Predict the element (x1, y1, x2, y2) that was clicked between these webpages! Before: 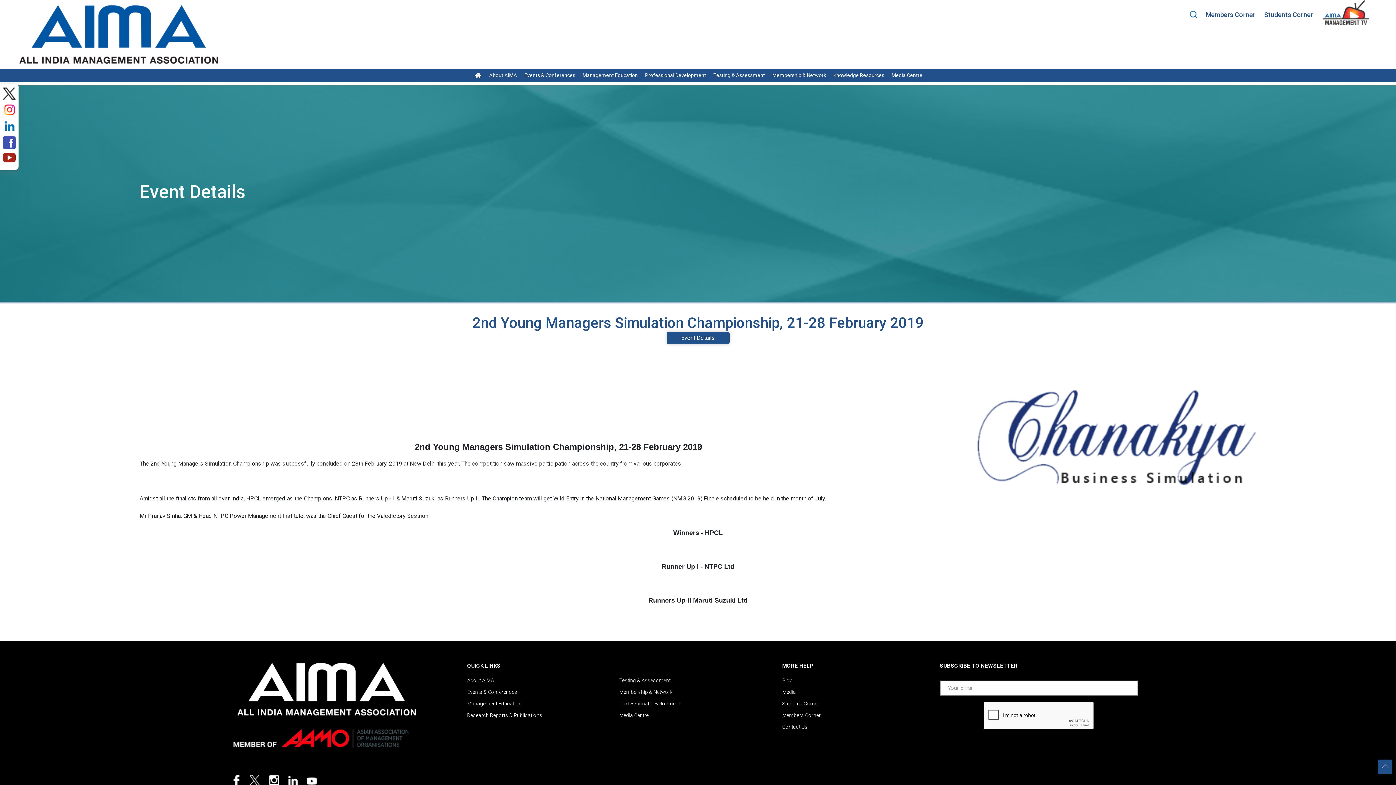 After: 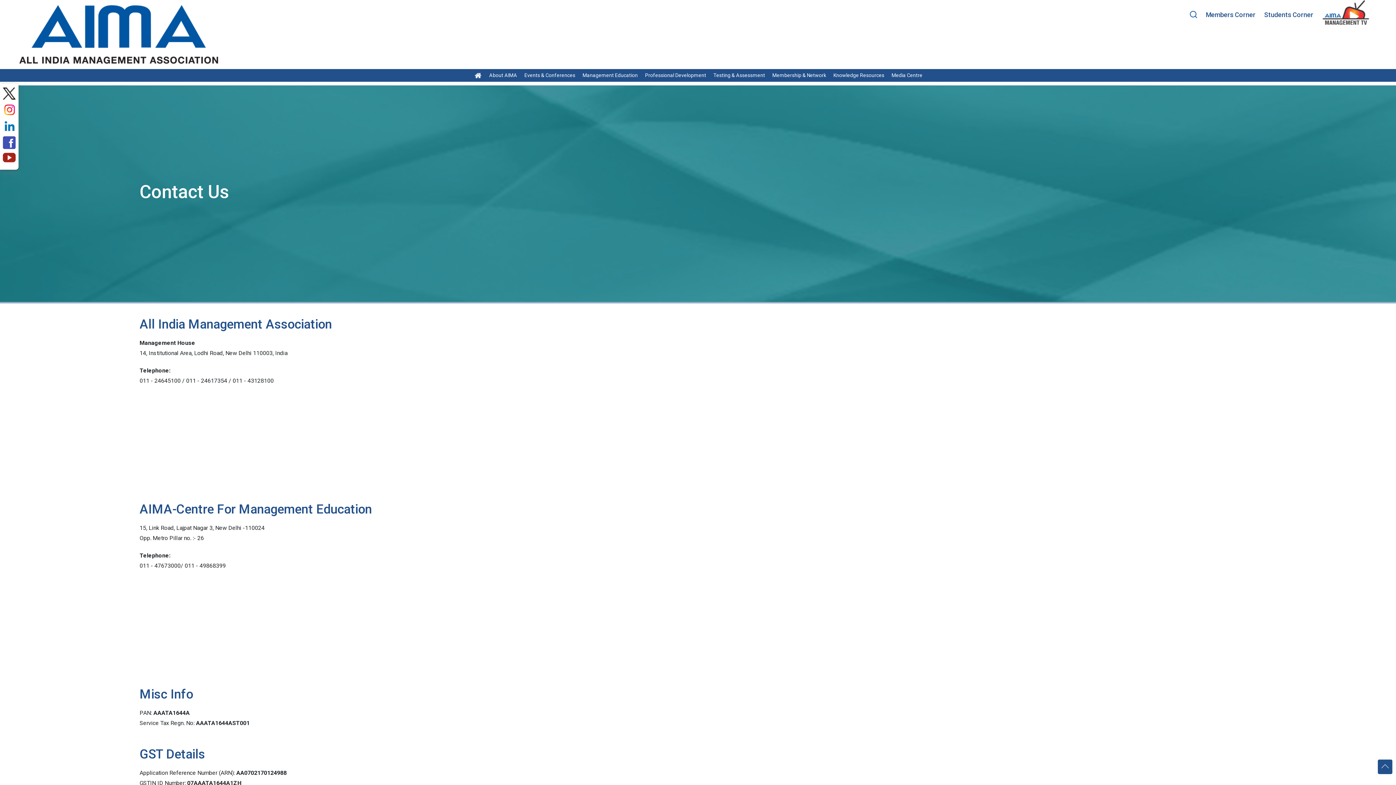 Action: label: Contact Us bbox: (782, 721, 929, 733)